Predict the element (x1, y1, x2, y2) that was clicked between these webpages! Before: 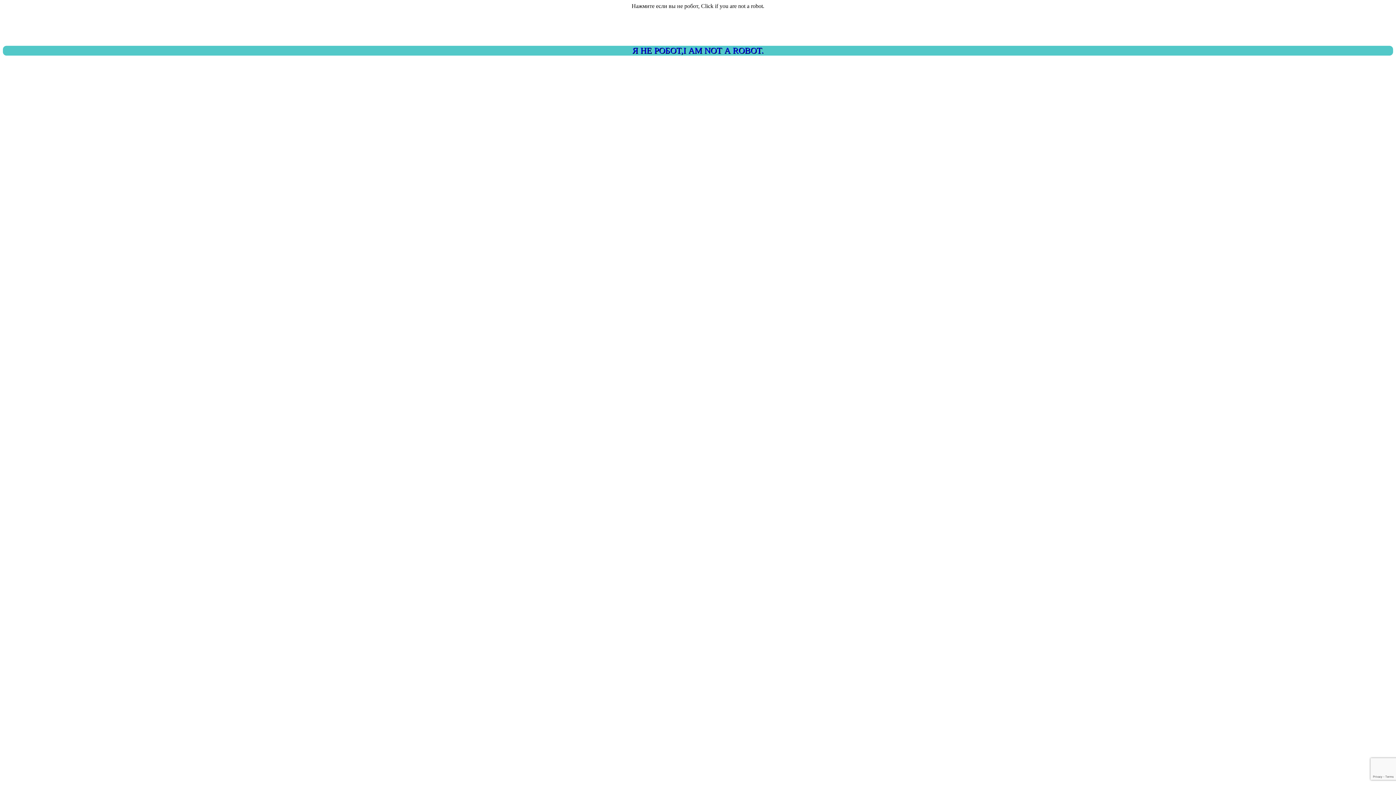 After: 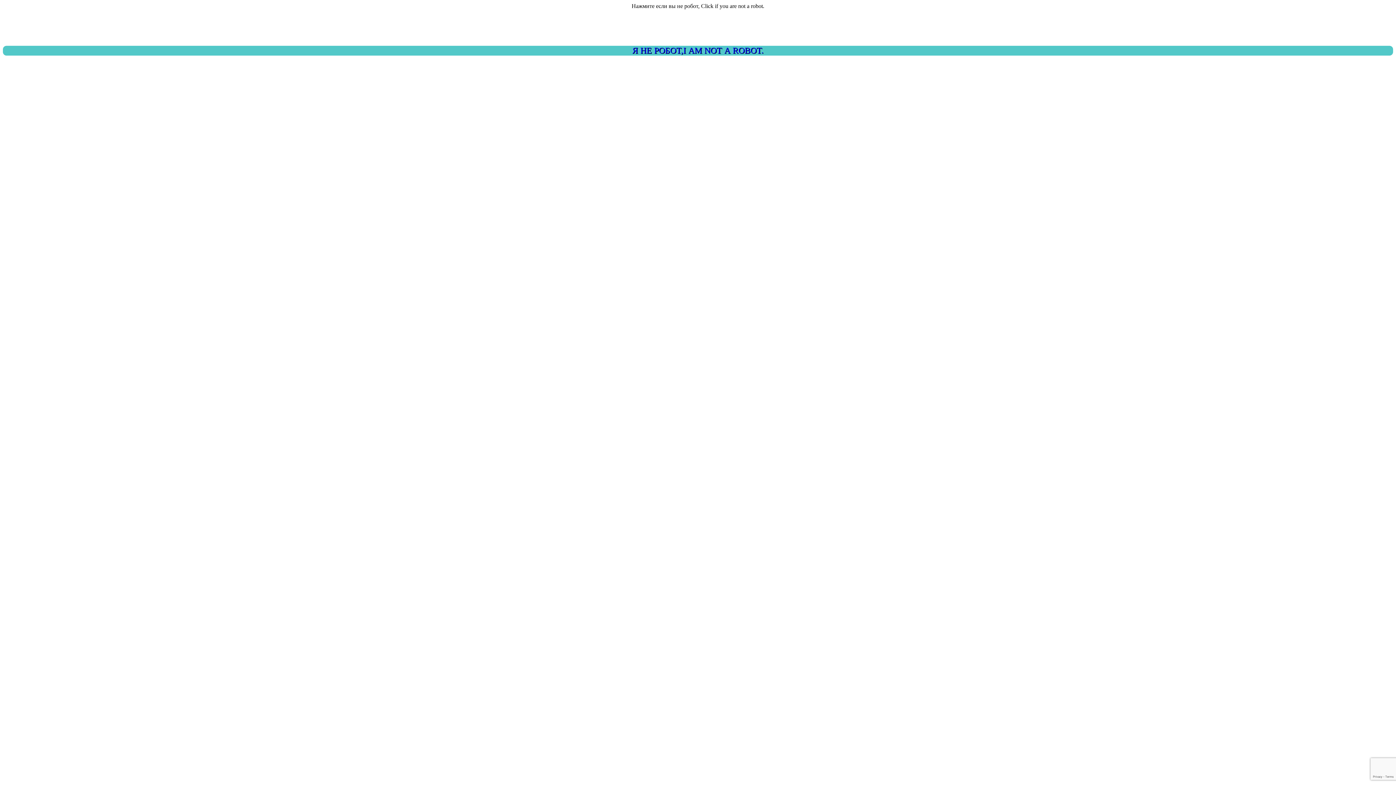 Action: bbox: (2, 45, 1393, 55) label: Я НЕ РОБОТ,I AM NOT A ROBOT.